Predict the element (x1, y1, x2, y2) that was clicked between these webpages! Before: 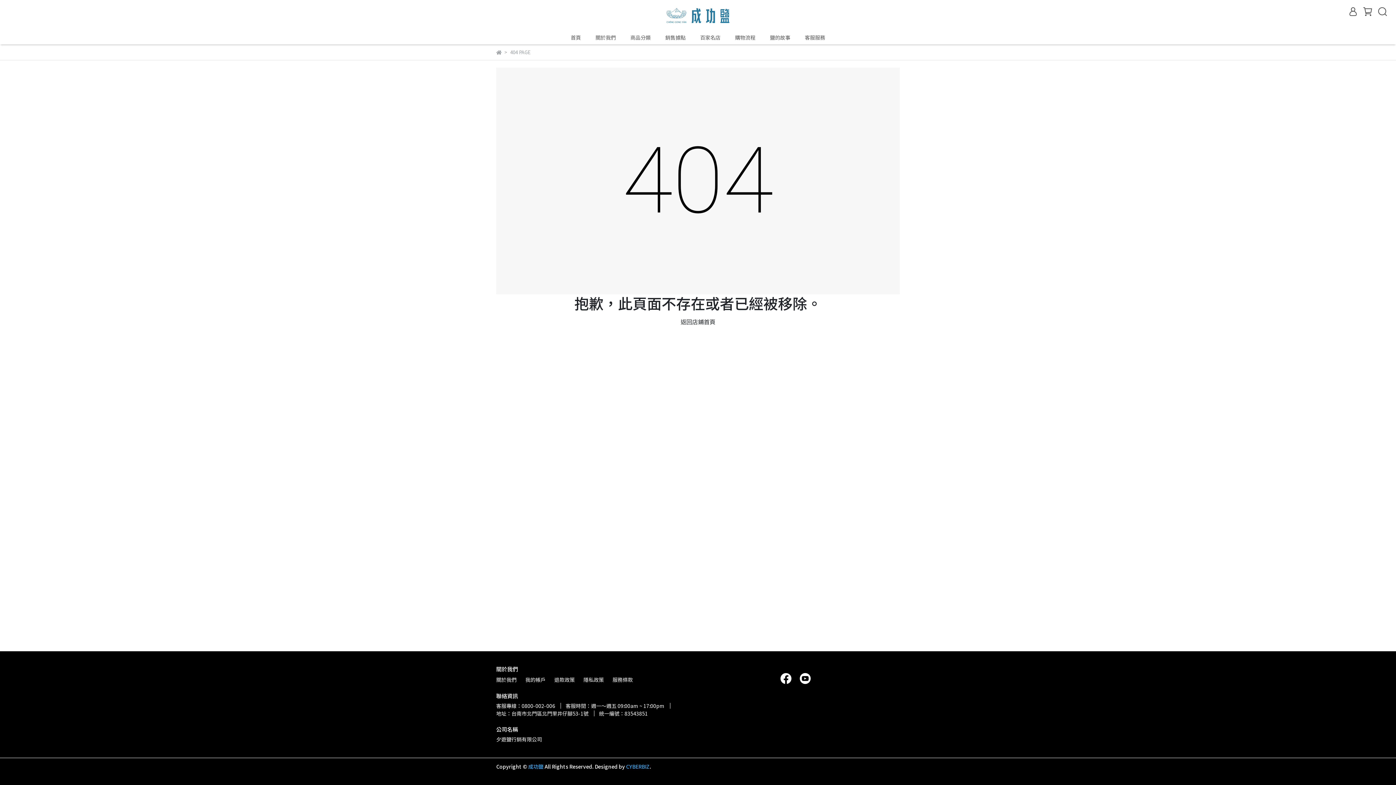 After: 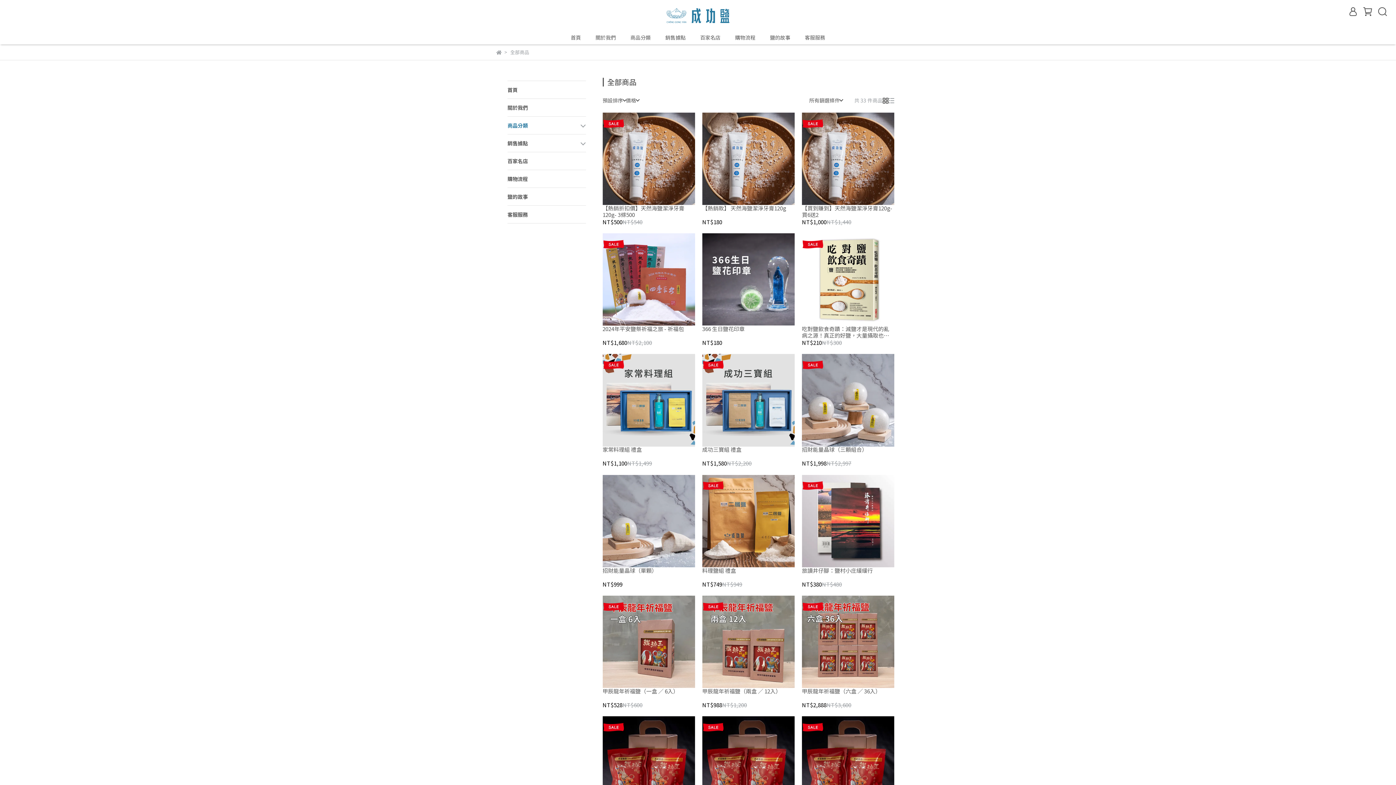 Action: bbox: (630, 33, 650, 41) label: 商品分類